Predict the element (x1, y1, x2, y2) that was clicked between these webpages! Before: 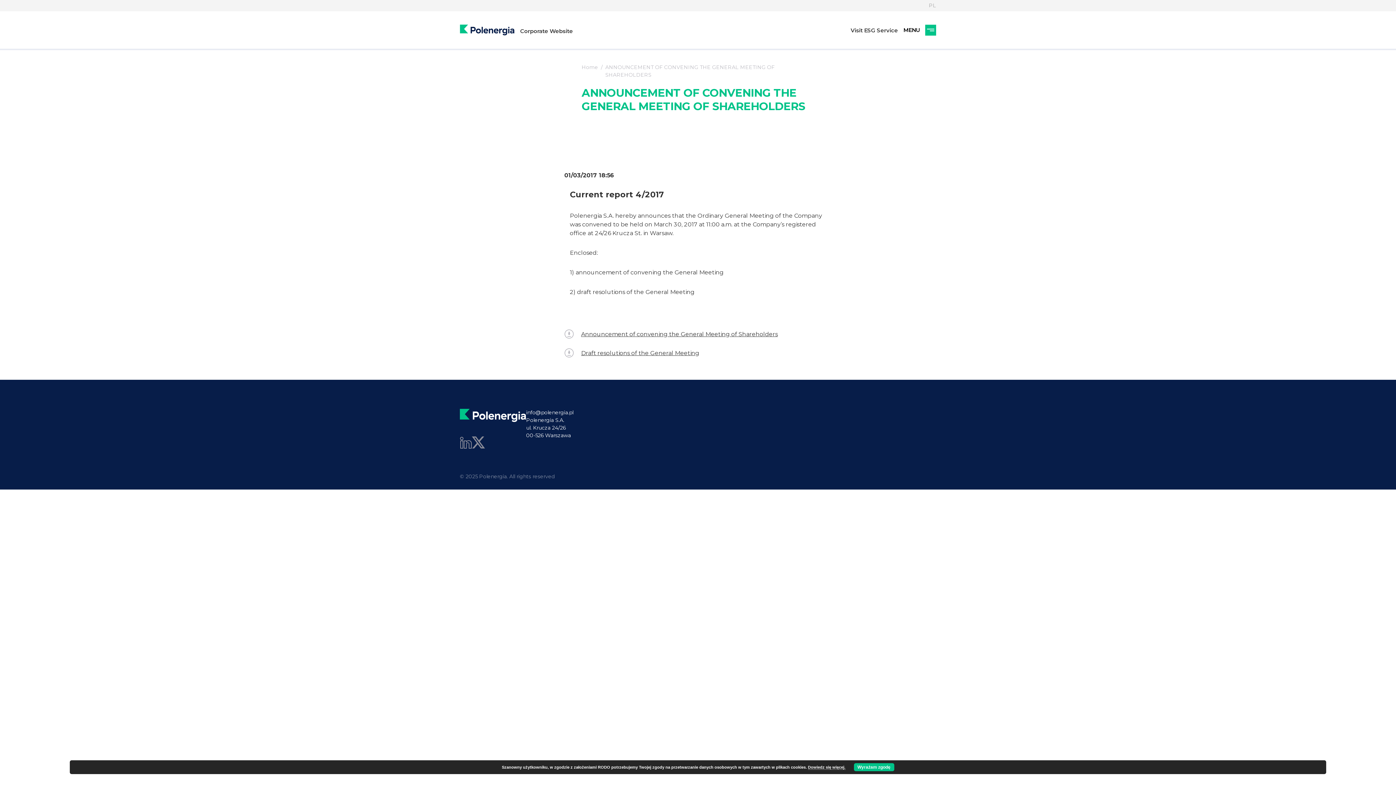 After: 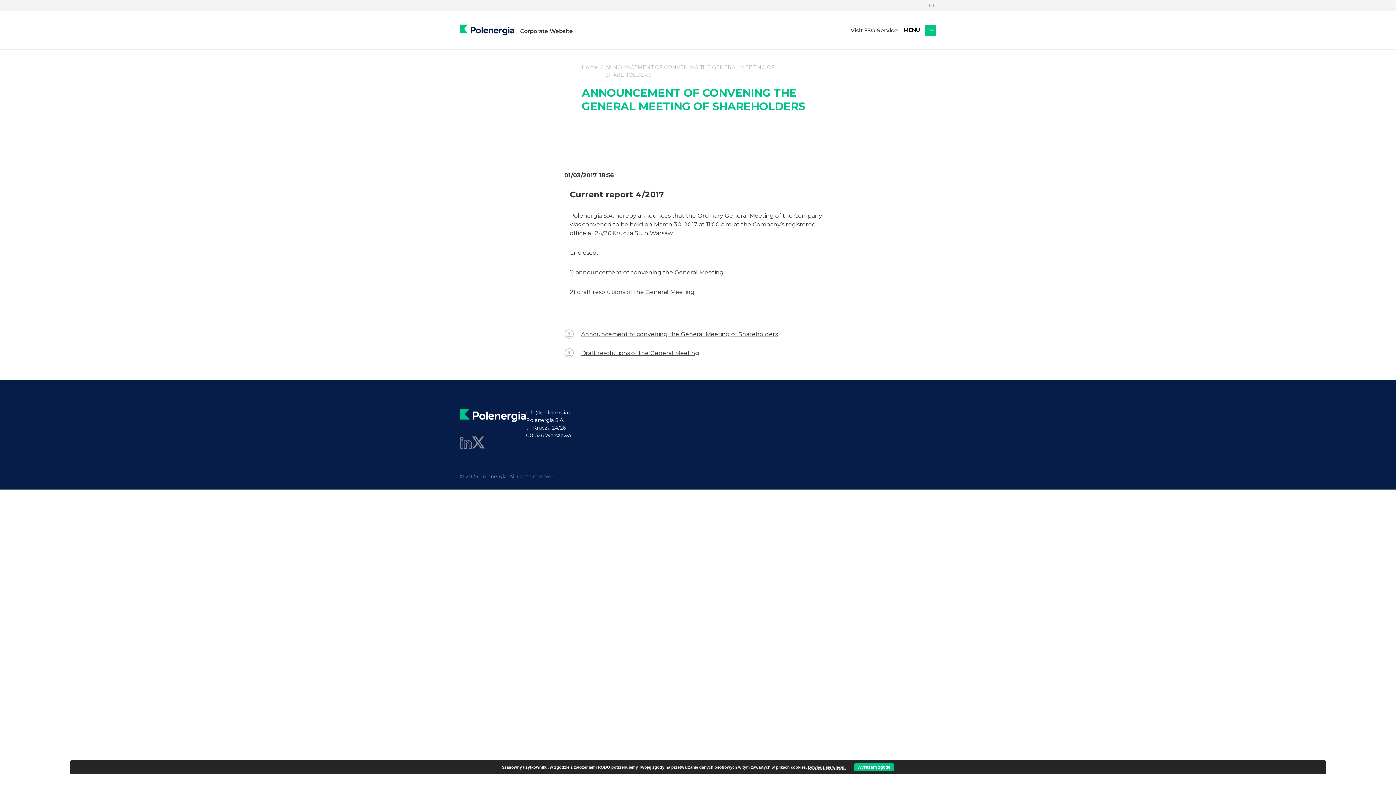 Action: bbox: (850, 22, 898, 38) label: Visit ESG Service